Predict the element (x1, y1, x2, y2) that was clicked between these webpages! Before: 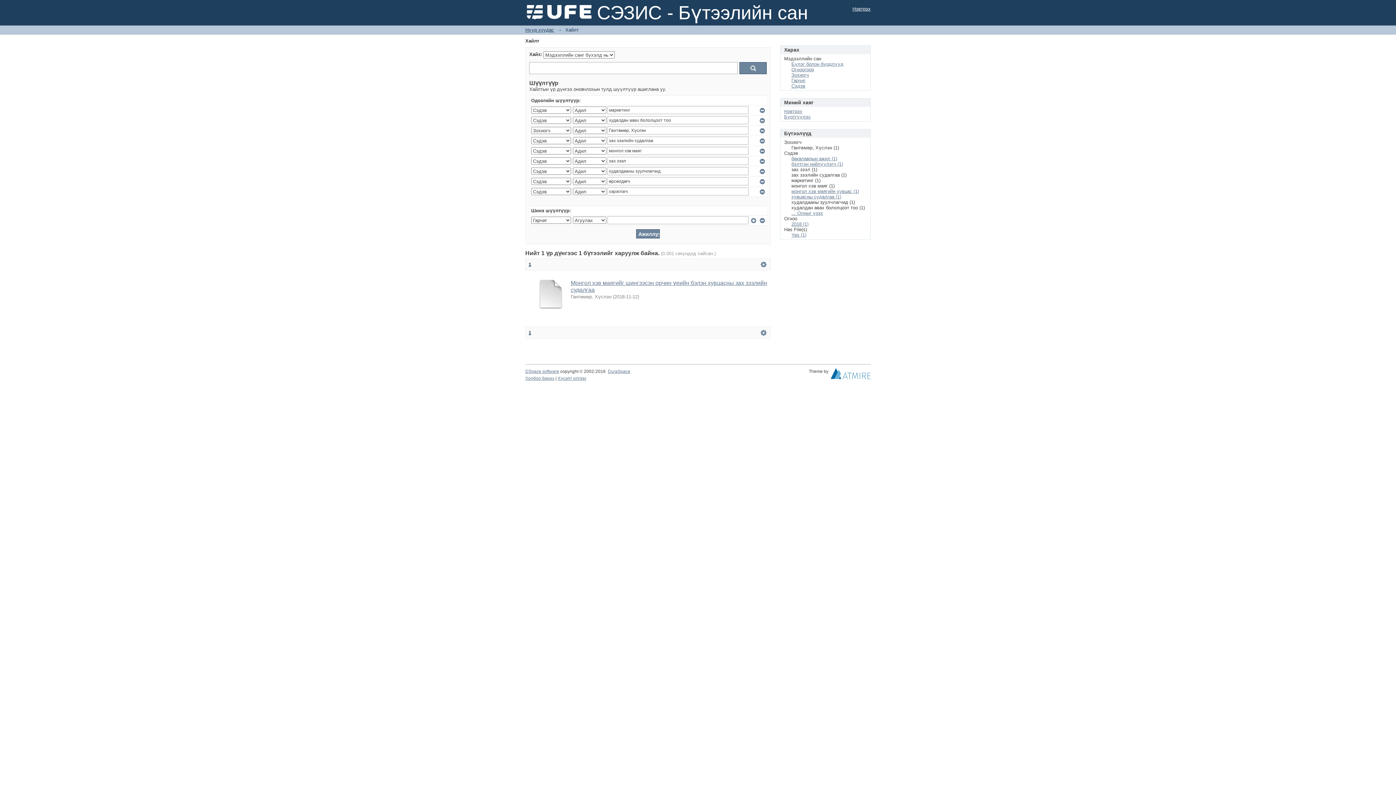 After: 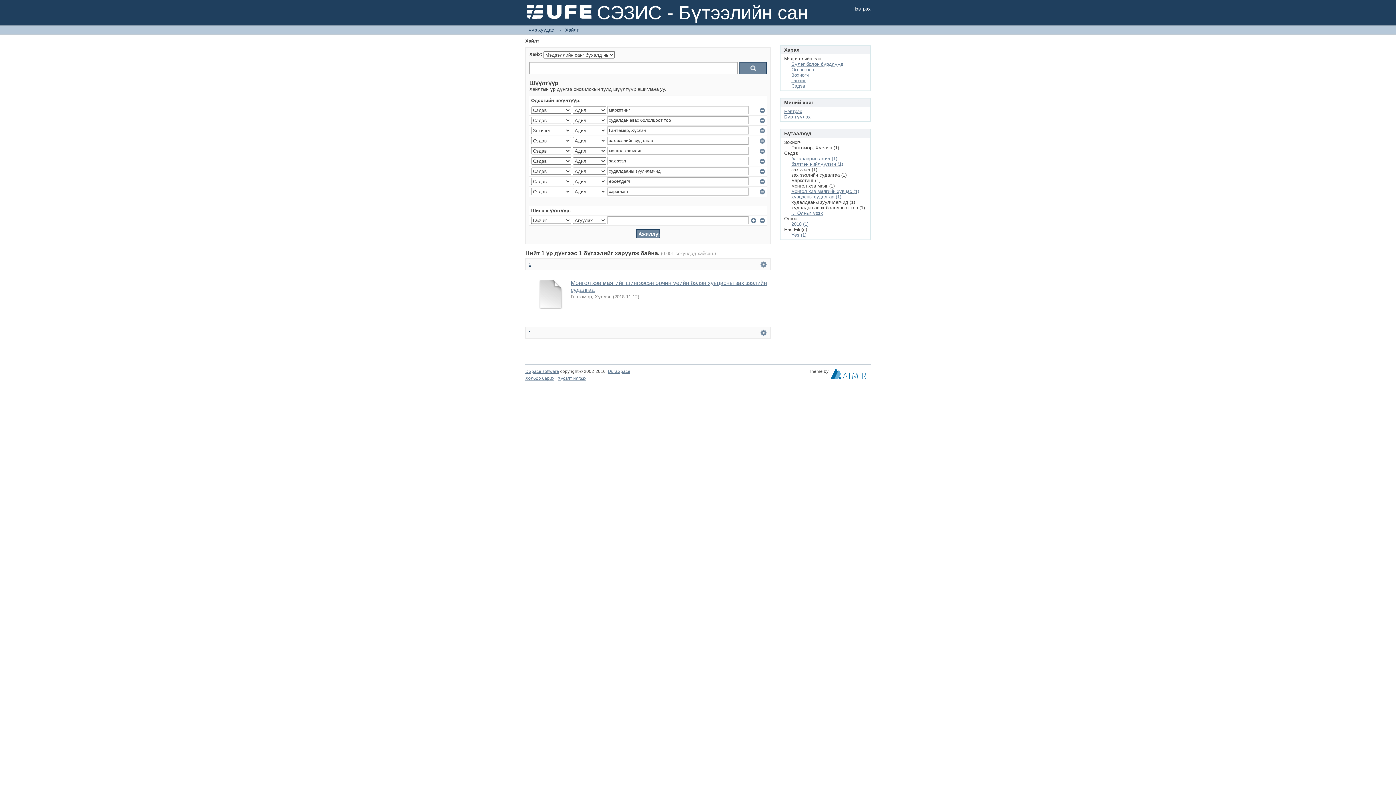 Action: bbox: (528, 261, 531, 267) label: 1